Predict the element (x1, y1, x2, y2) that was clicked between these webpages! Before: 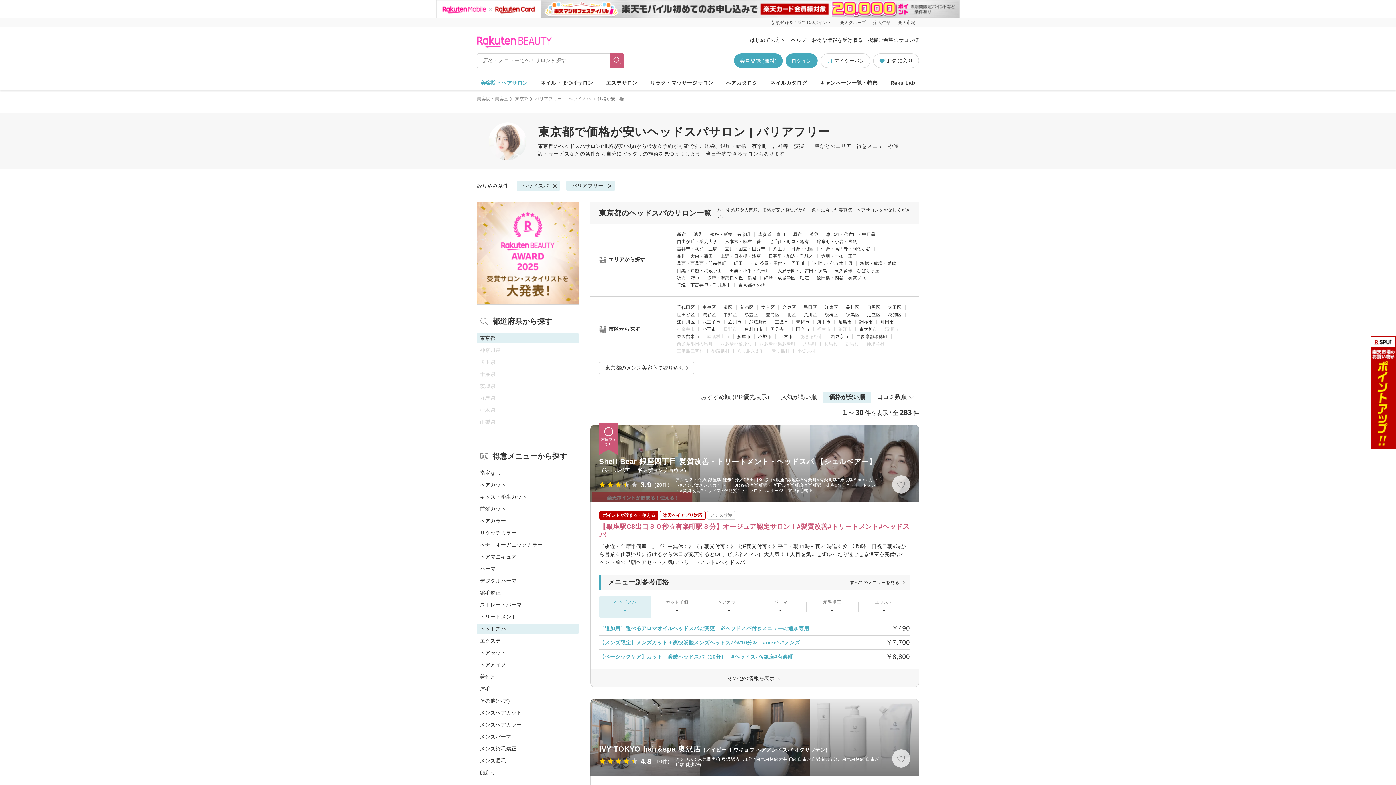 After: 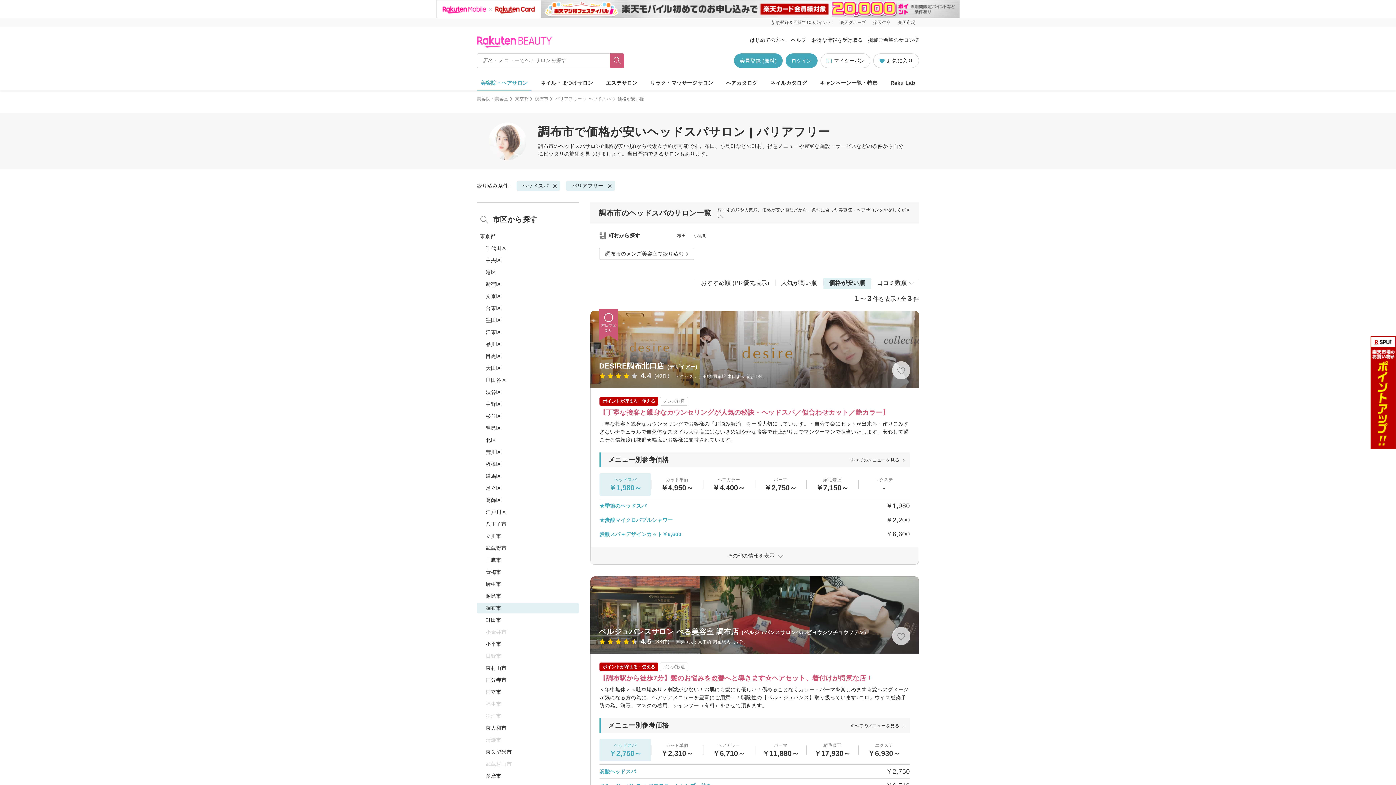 Action: bbox: (859, 319, 873, 324) label: 調布市